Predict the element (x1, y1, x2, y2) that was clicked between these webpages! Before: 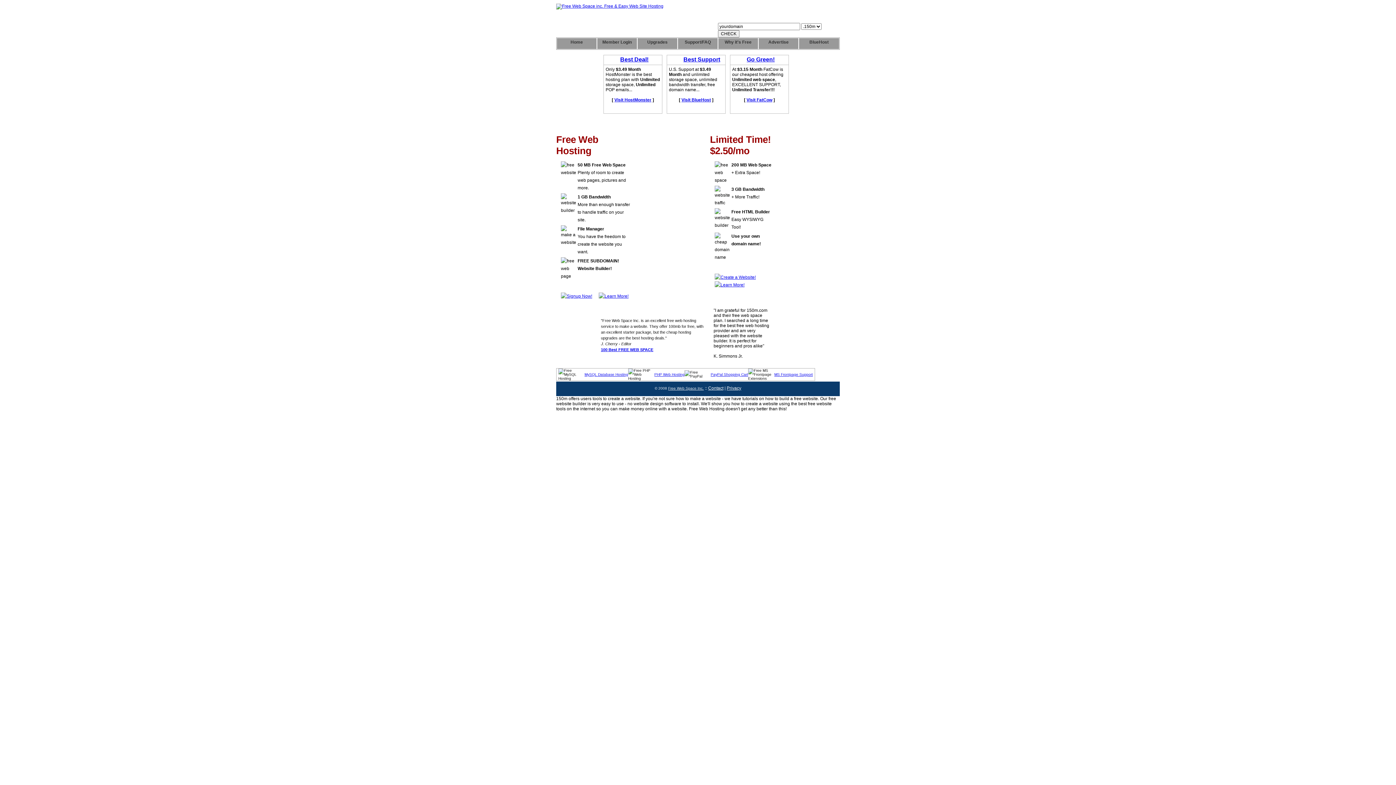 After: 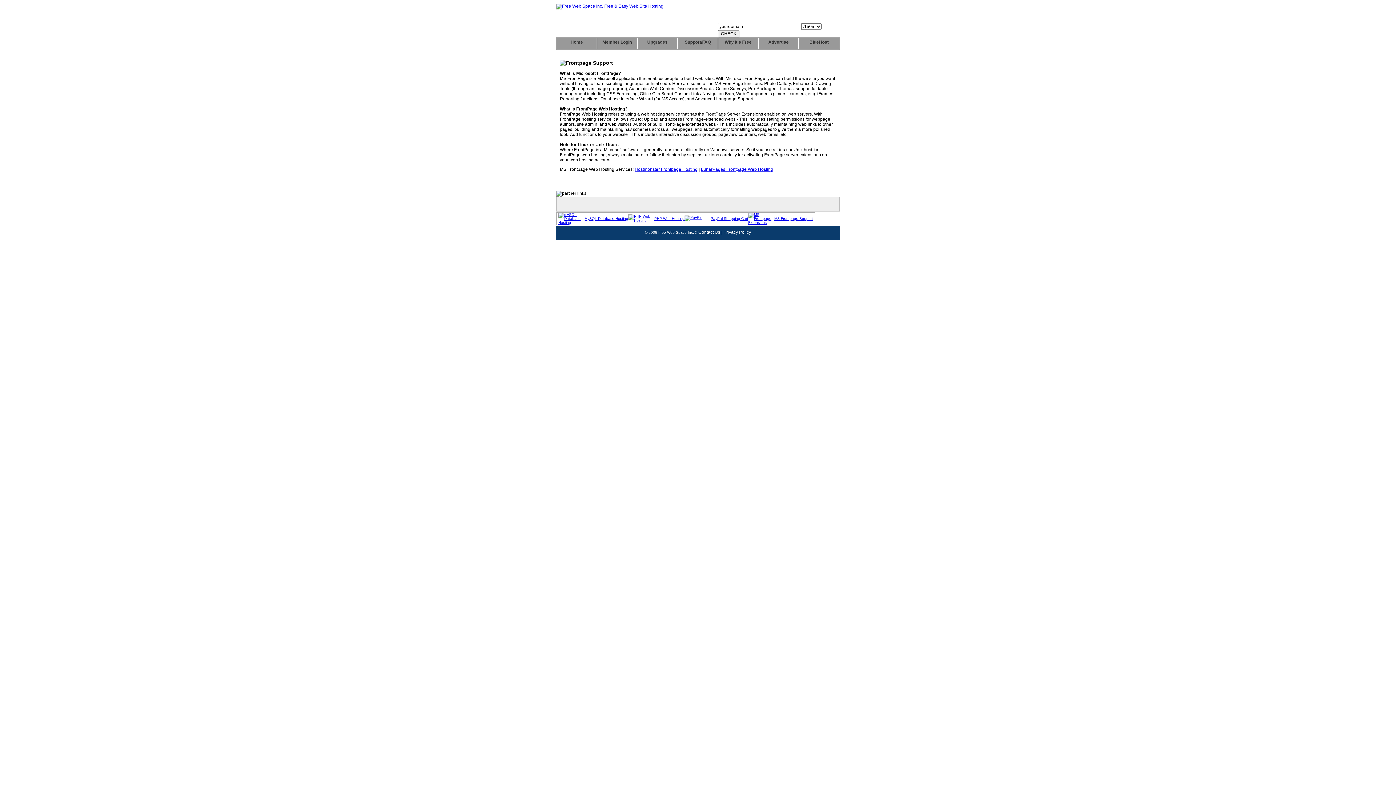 Action: label: MS Frontpage Support bbox: (774, 372, 813, 376)